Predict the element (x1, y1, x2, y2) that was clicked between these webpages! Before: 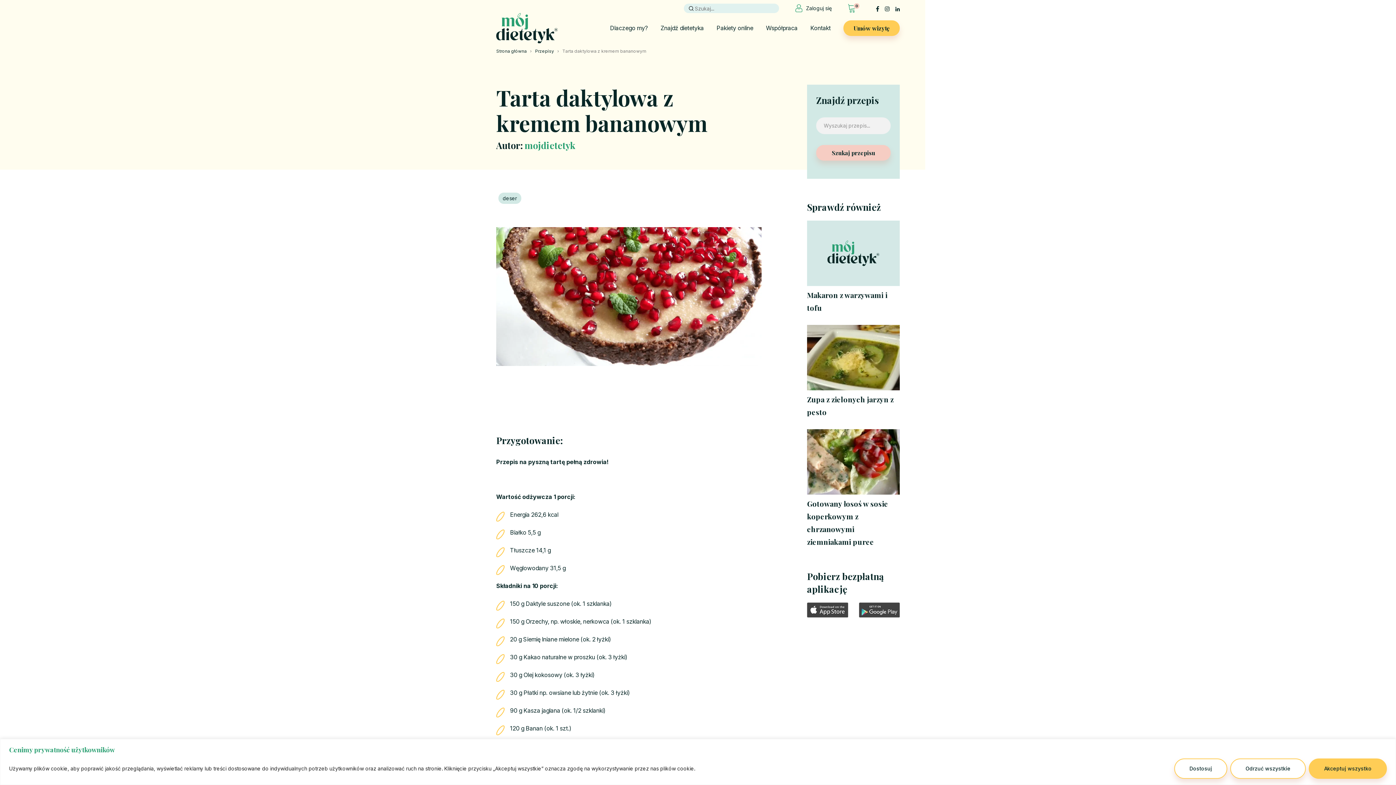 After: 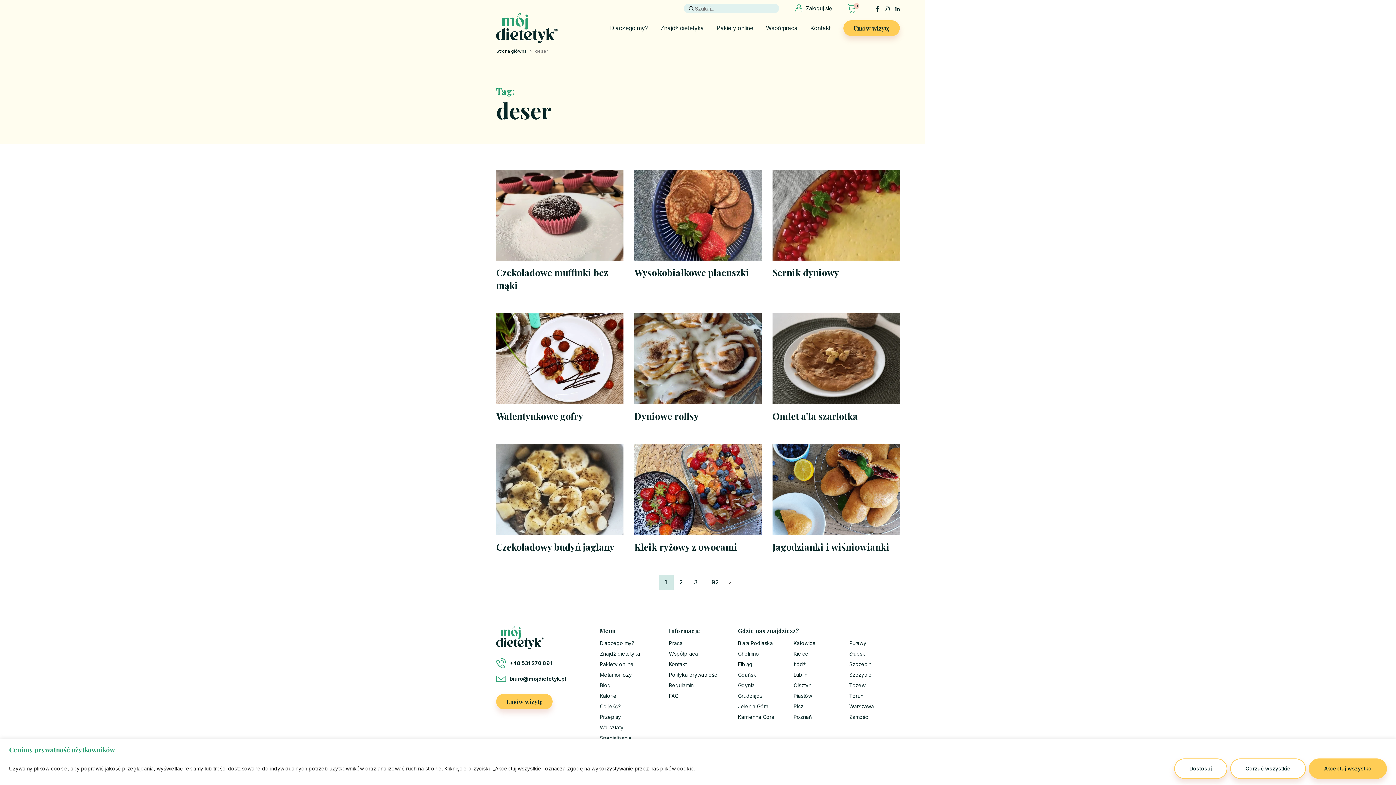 Action: bbox: (498, 192, 521, 204) label: deser